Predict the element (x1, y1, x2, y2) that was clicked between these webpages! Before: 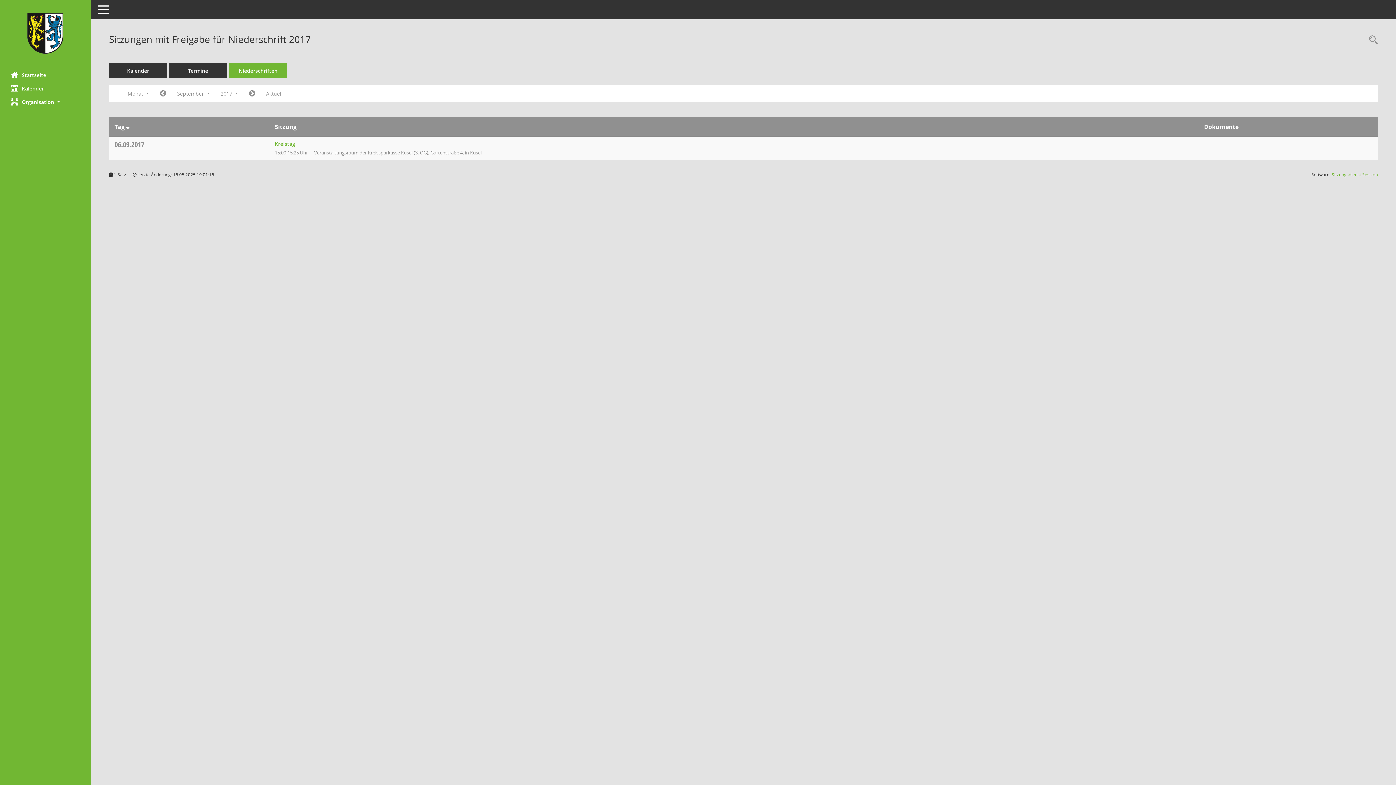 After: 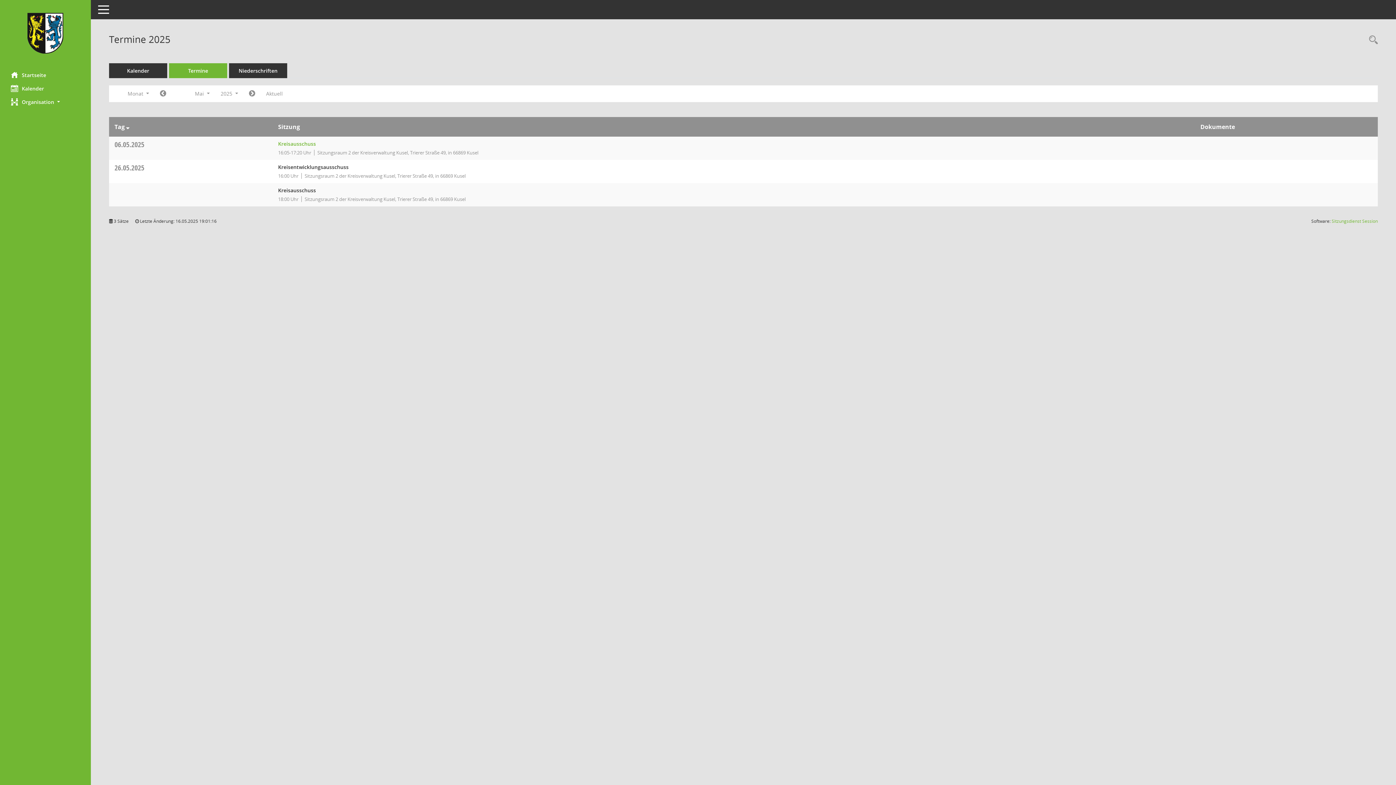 Action: label: Diese Seite enthält eine kompakte Übersicht der Sitzungstermine. Sie enthält die Möglichkeit, verschiedene Zeiträume für die Sitzungsdarstellung zu wählen. bbox: (169, 63, 227, 78)